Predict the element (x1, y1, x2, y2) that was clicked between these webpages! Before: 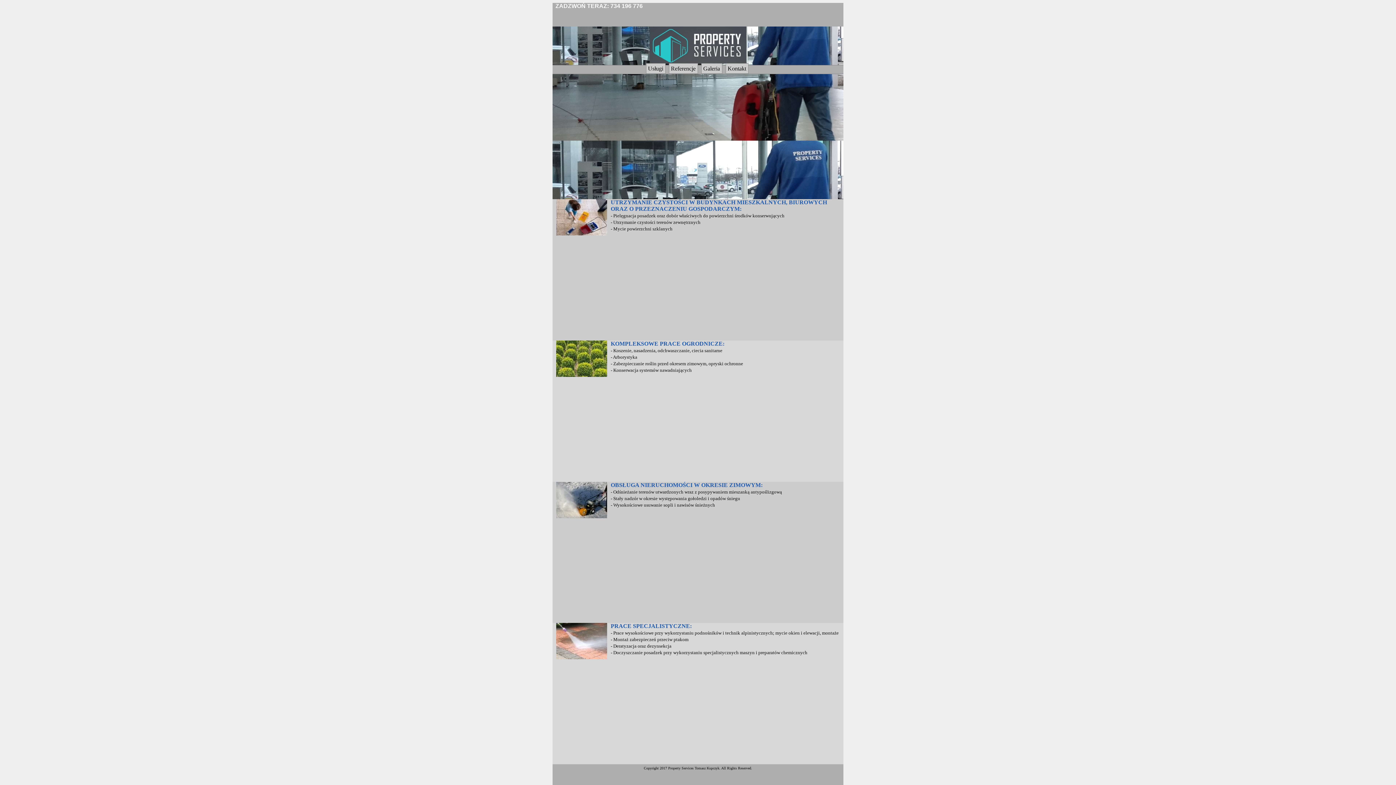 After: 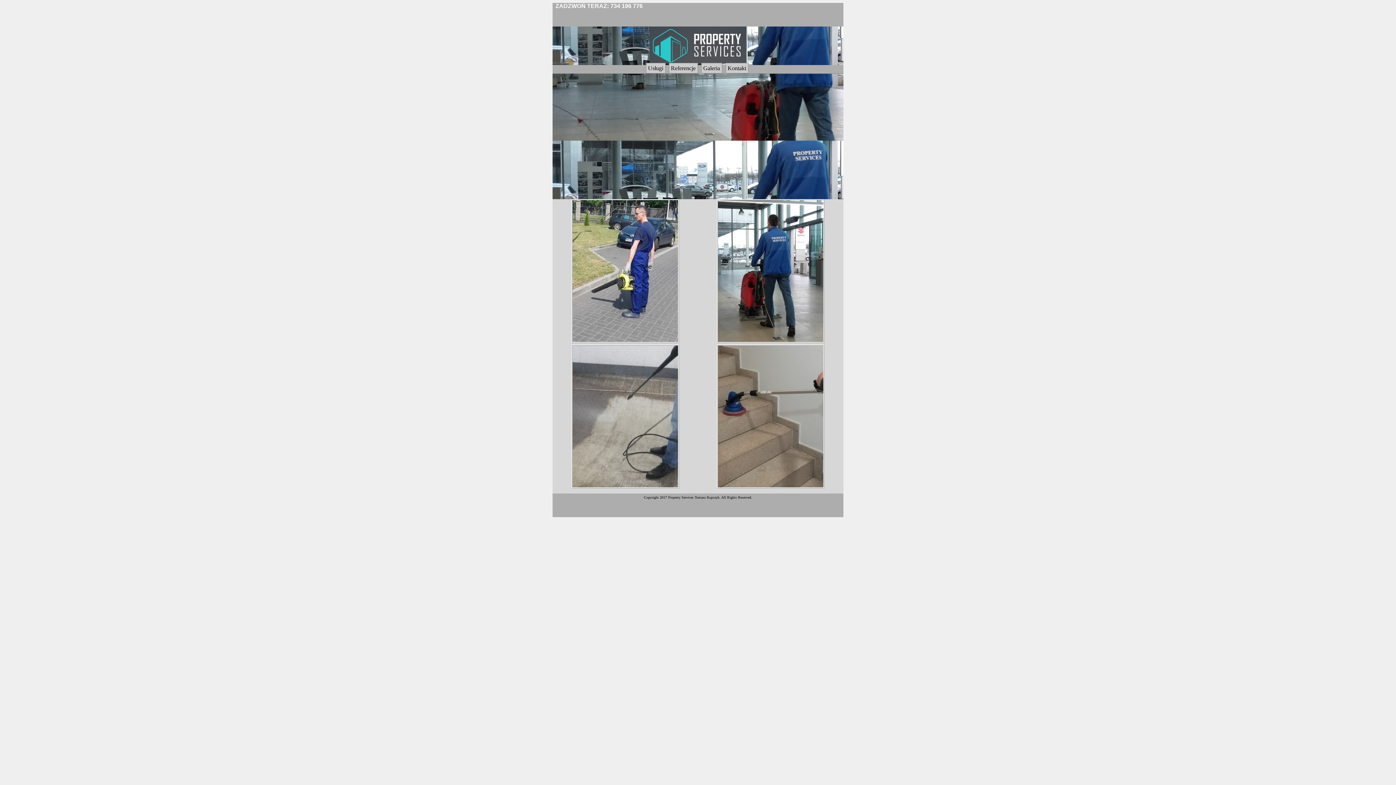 Action: bbox: (701, 63, 722, 73) label: Galeria